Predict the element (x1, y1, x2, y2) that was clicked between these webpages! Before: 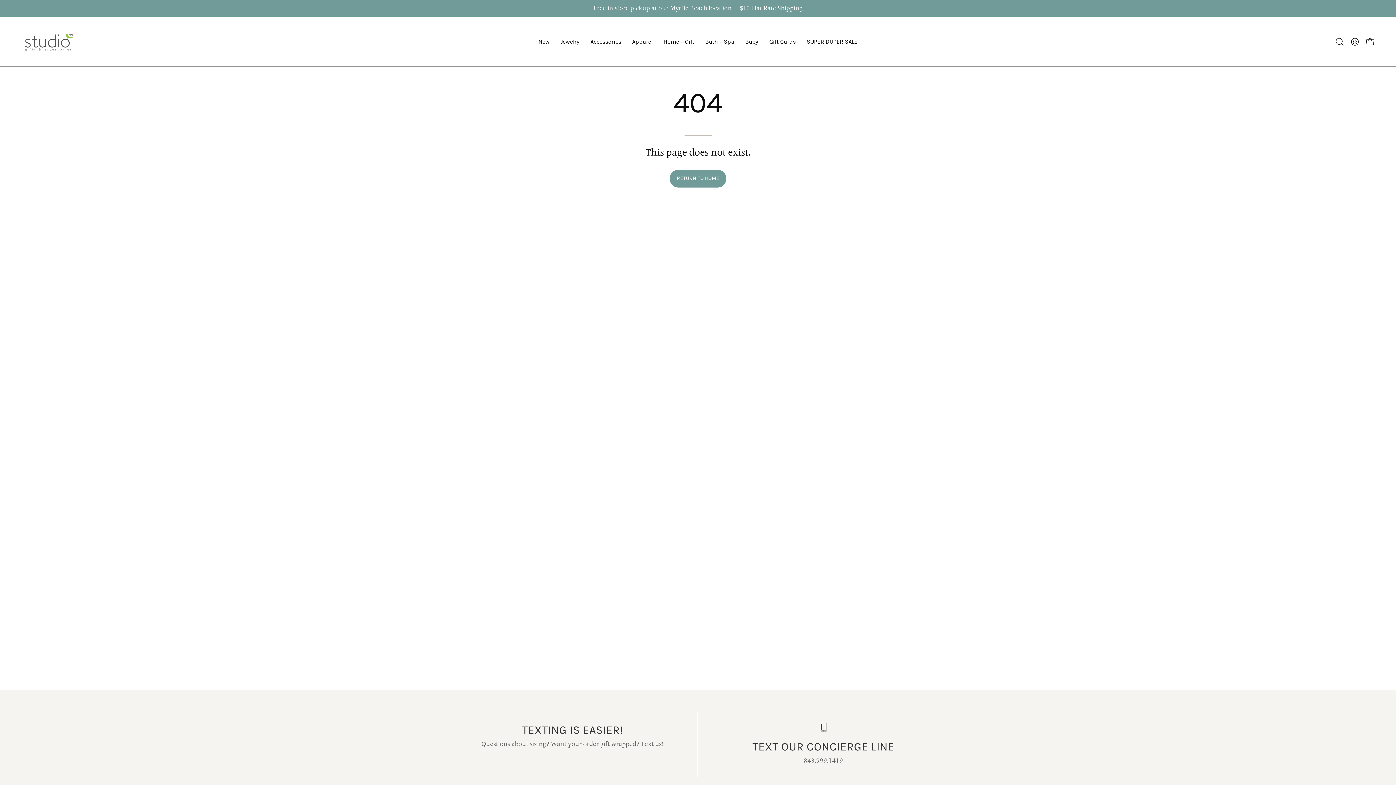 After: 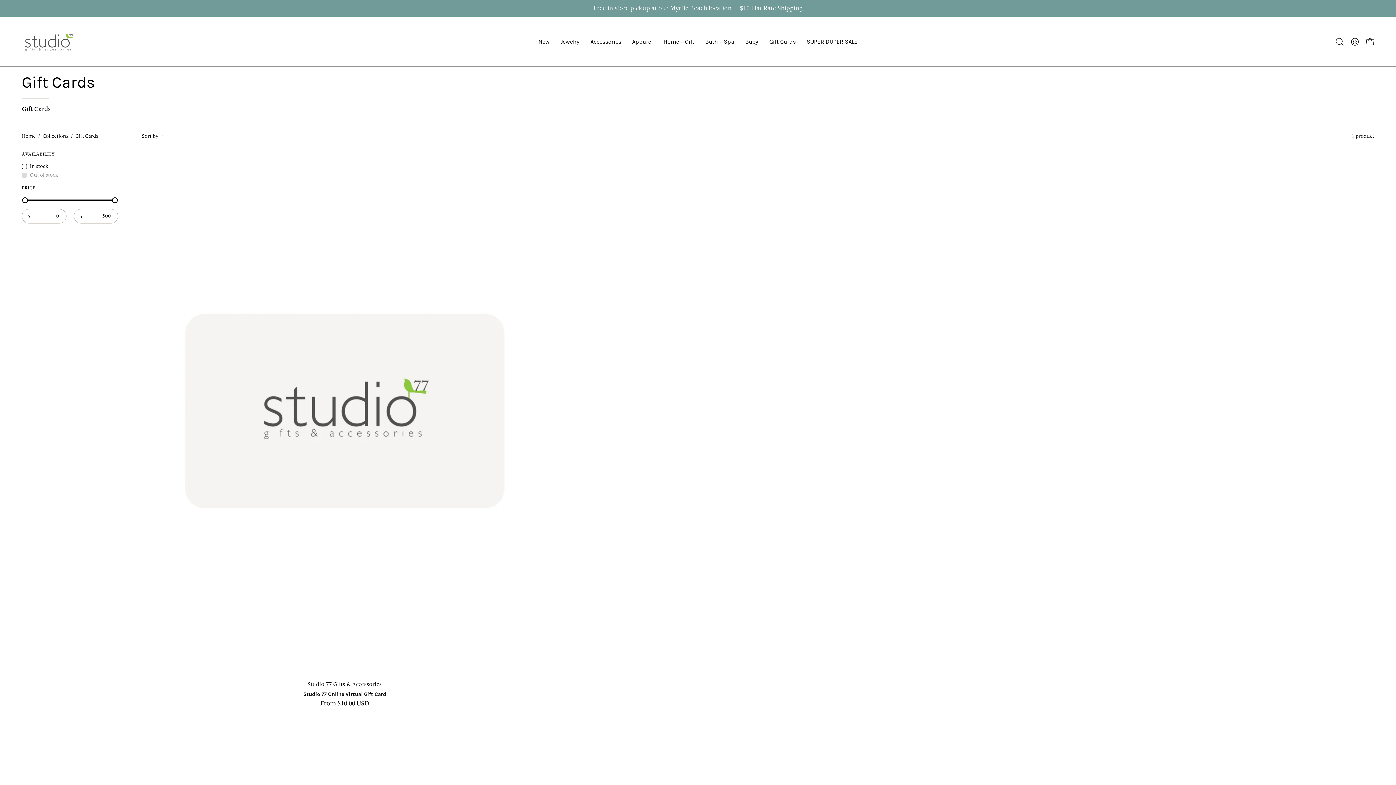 Action: label: Gift Cards bbox: (764, 16, 801, 66)